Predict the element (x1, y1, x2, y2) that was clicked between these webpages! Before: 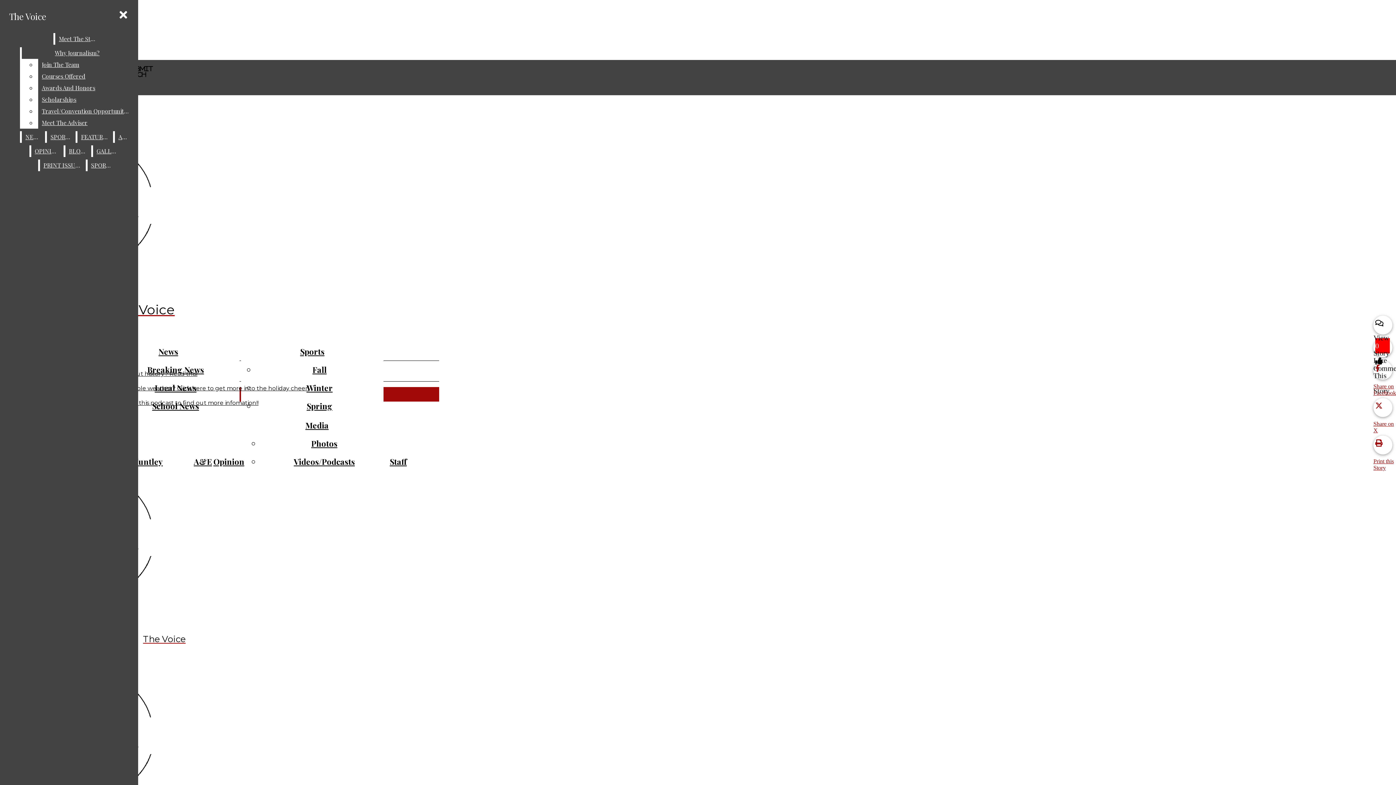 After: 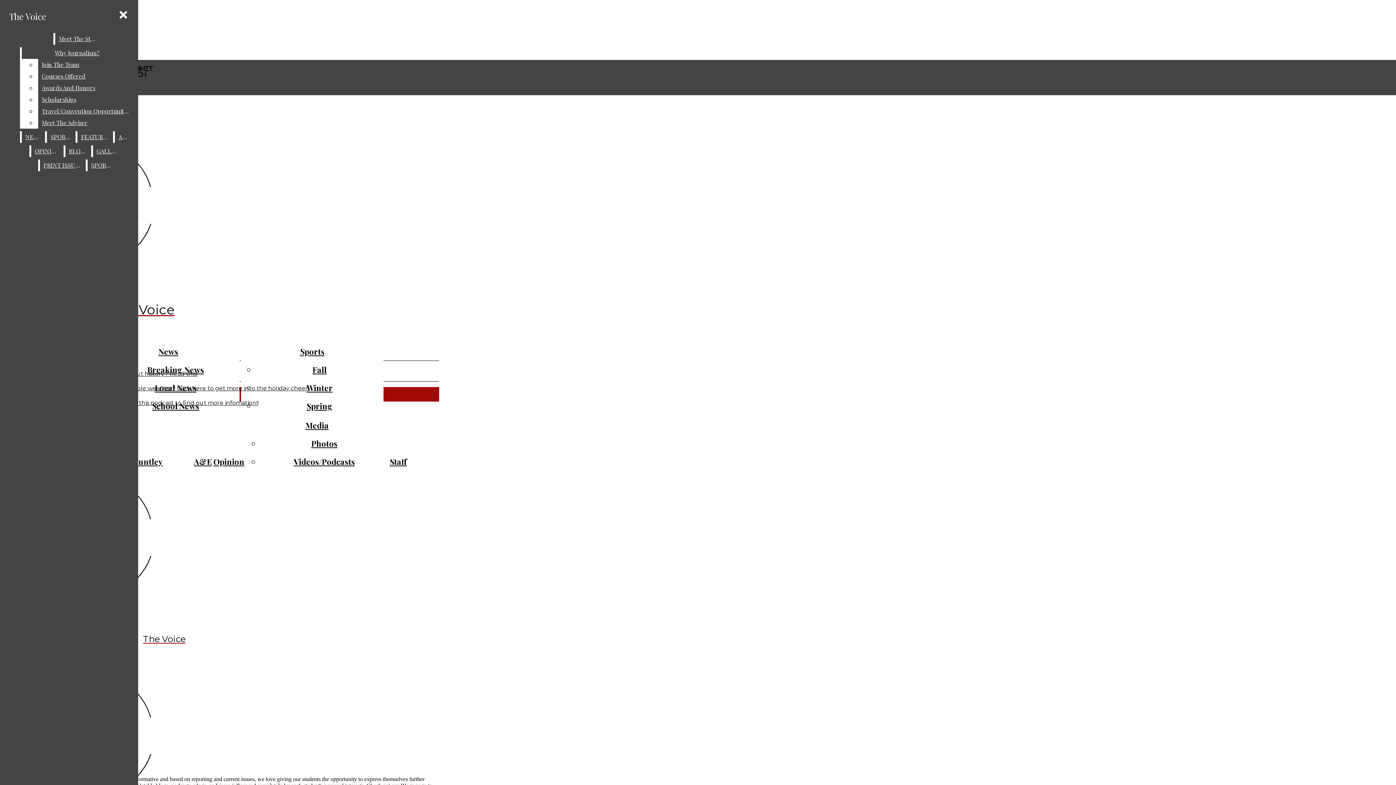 Action: bbox: (293, 456, 354, 467) label: Videos/Podcasts